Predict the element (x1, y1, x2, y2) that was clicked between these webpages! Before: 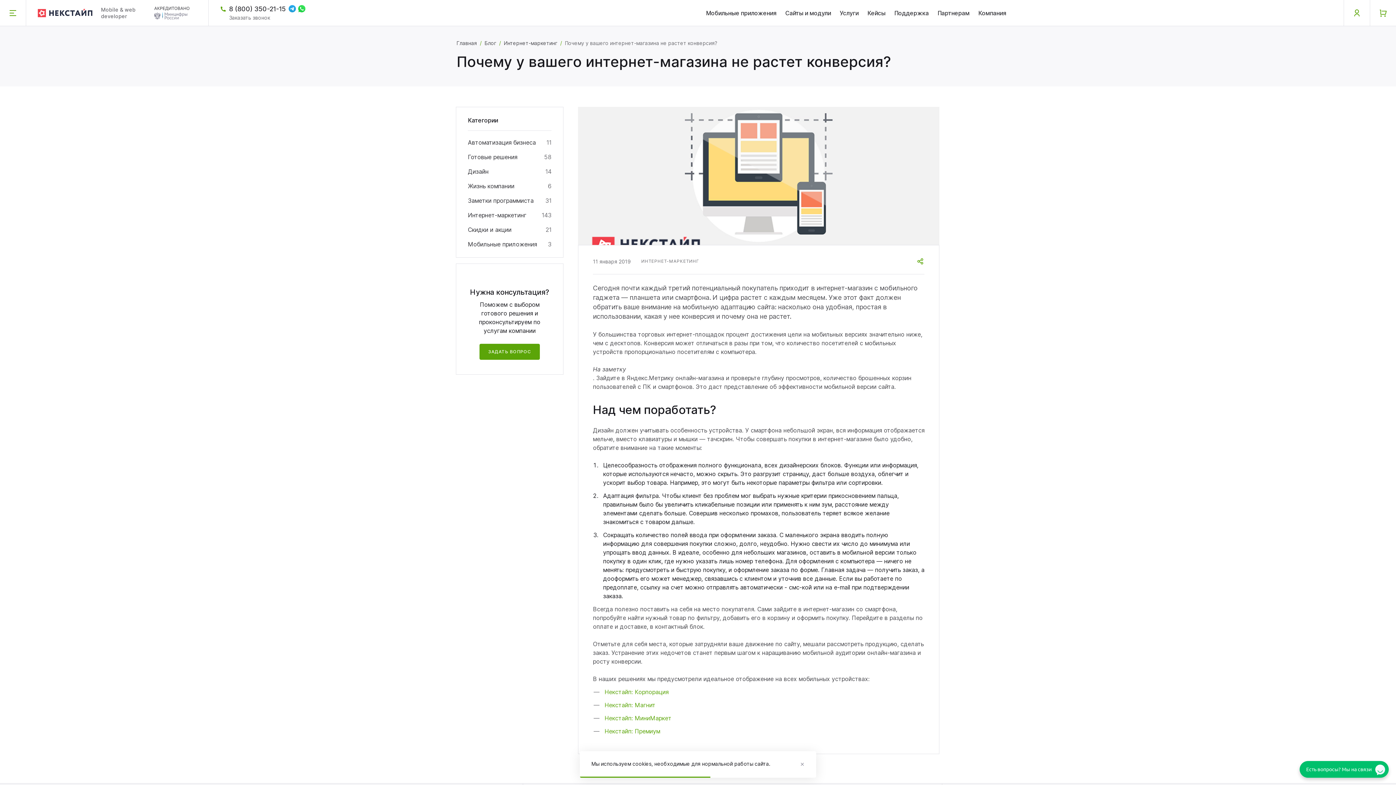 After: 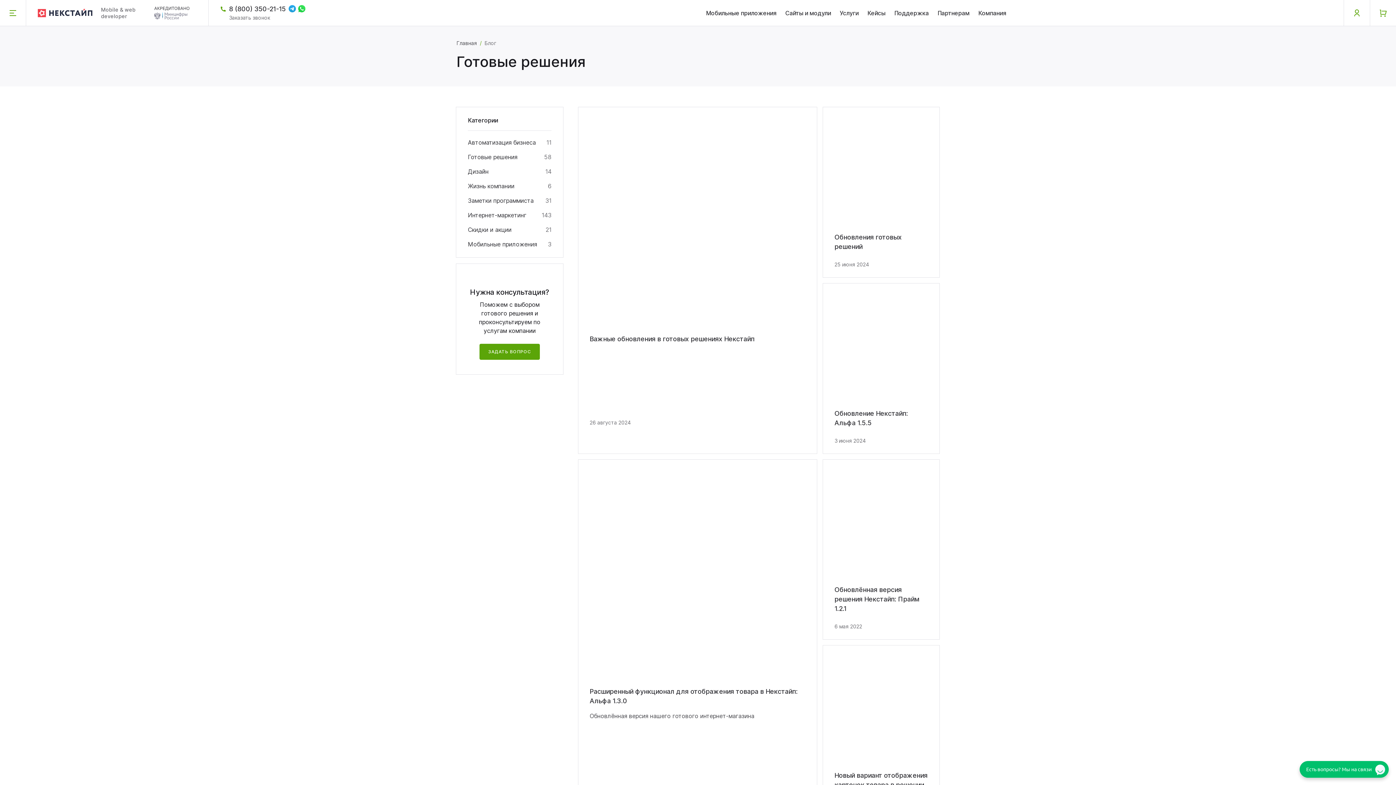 Action: bbox: (468, 152, 526, 161) label: Готовые решения